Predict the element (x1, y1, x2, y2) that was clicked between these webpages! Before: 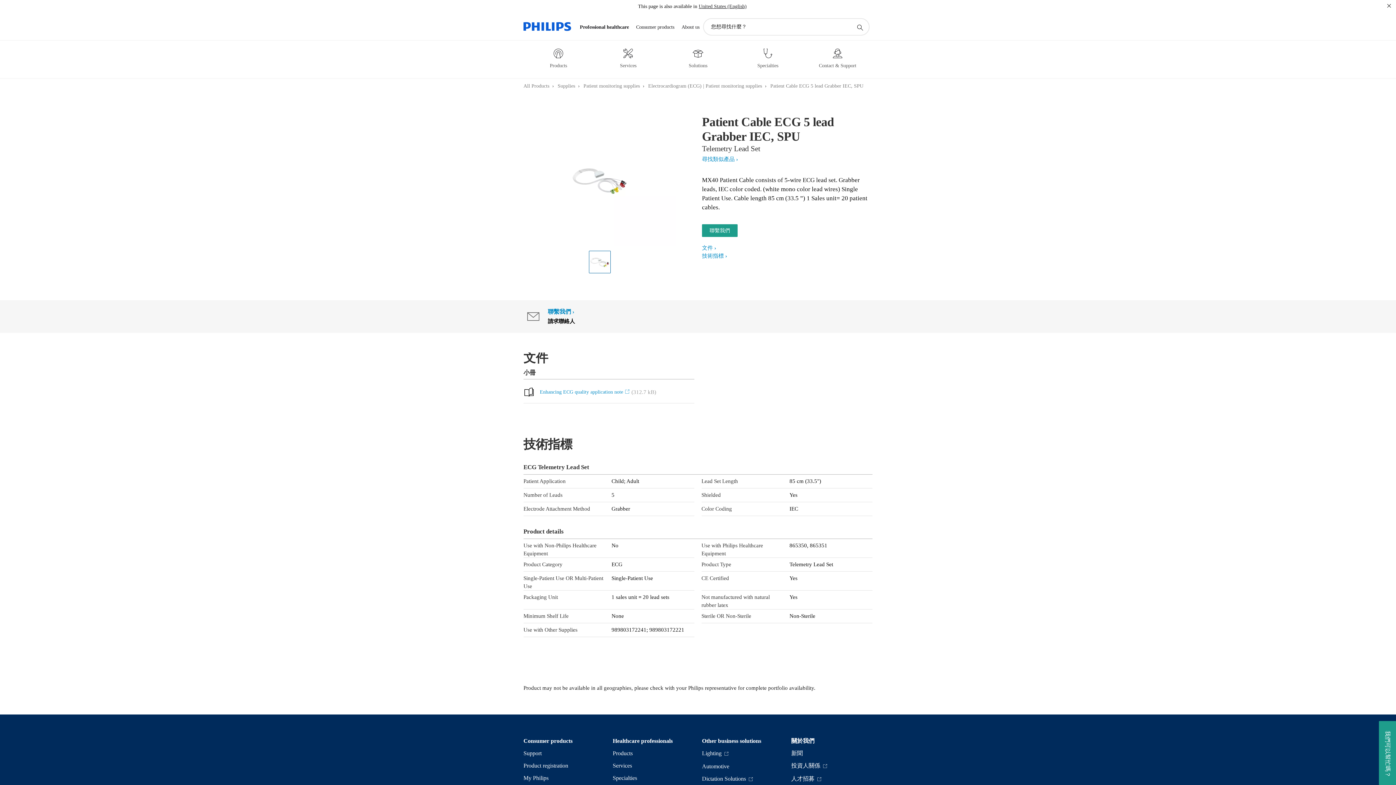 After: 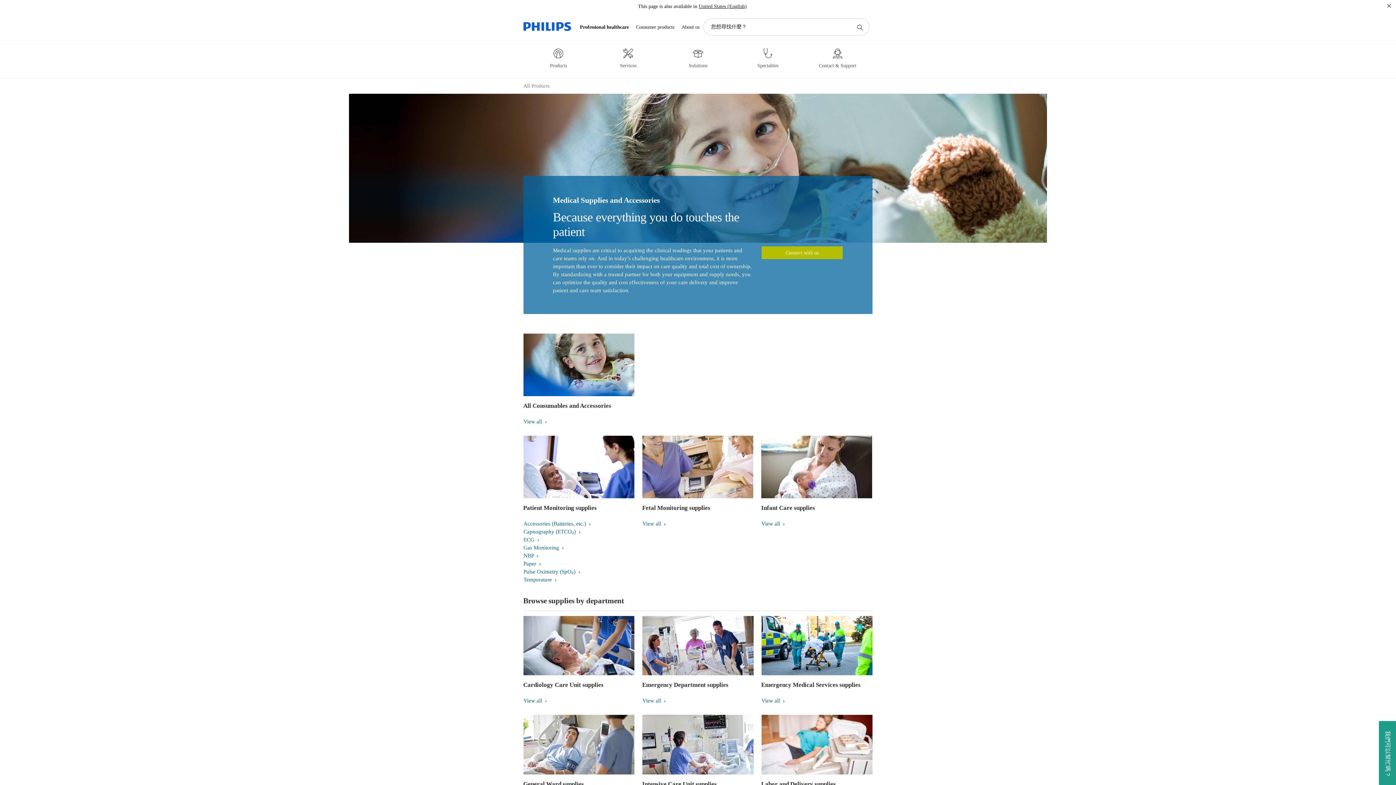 Action: label: Supplies  bbox: (557, 82, 580, 90)